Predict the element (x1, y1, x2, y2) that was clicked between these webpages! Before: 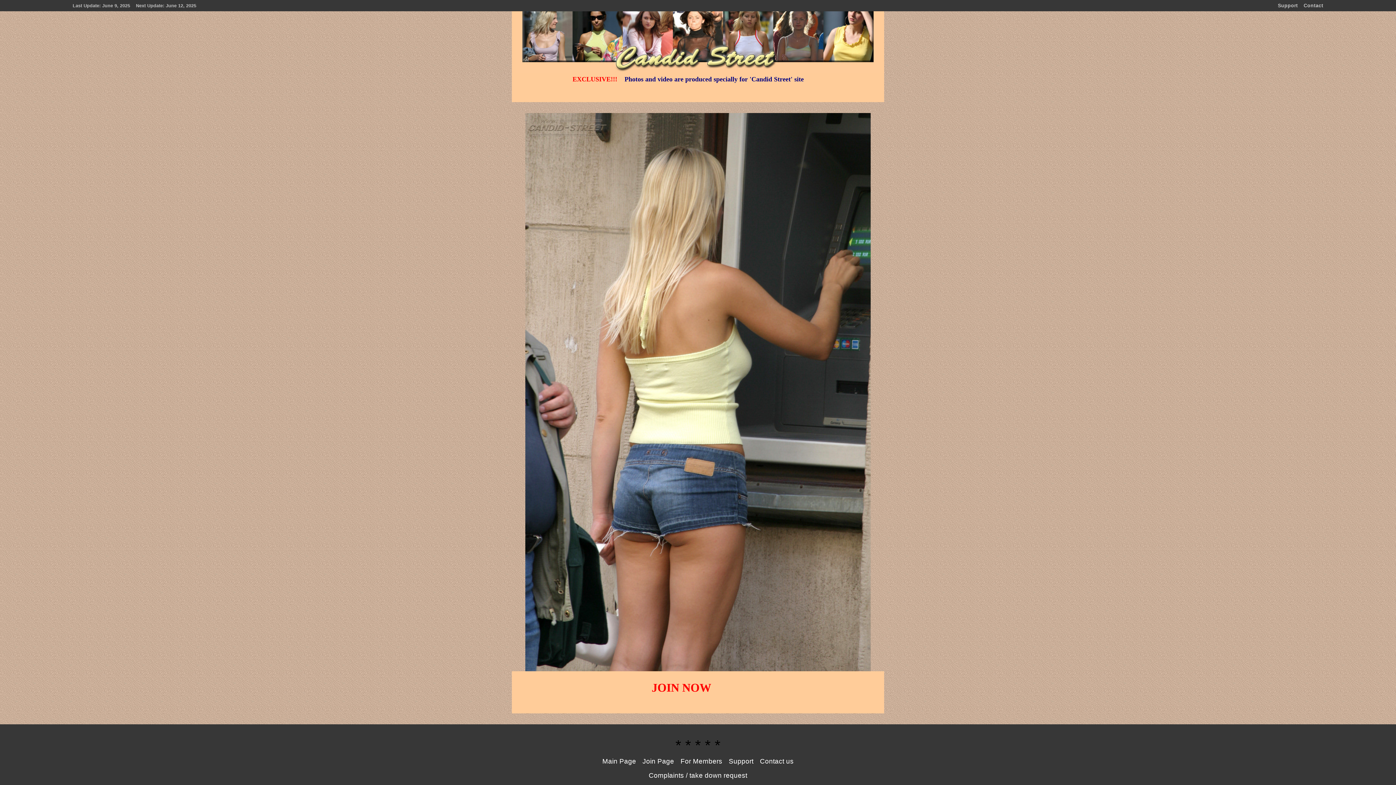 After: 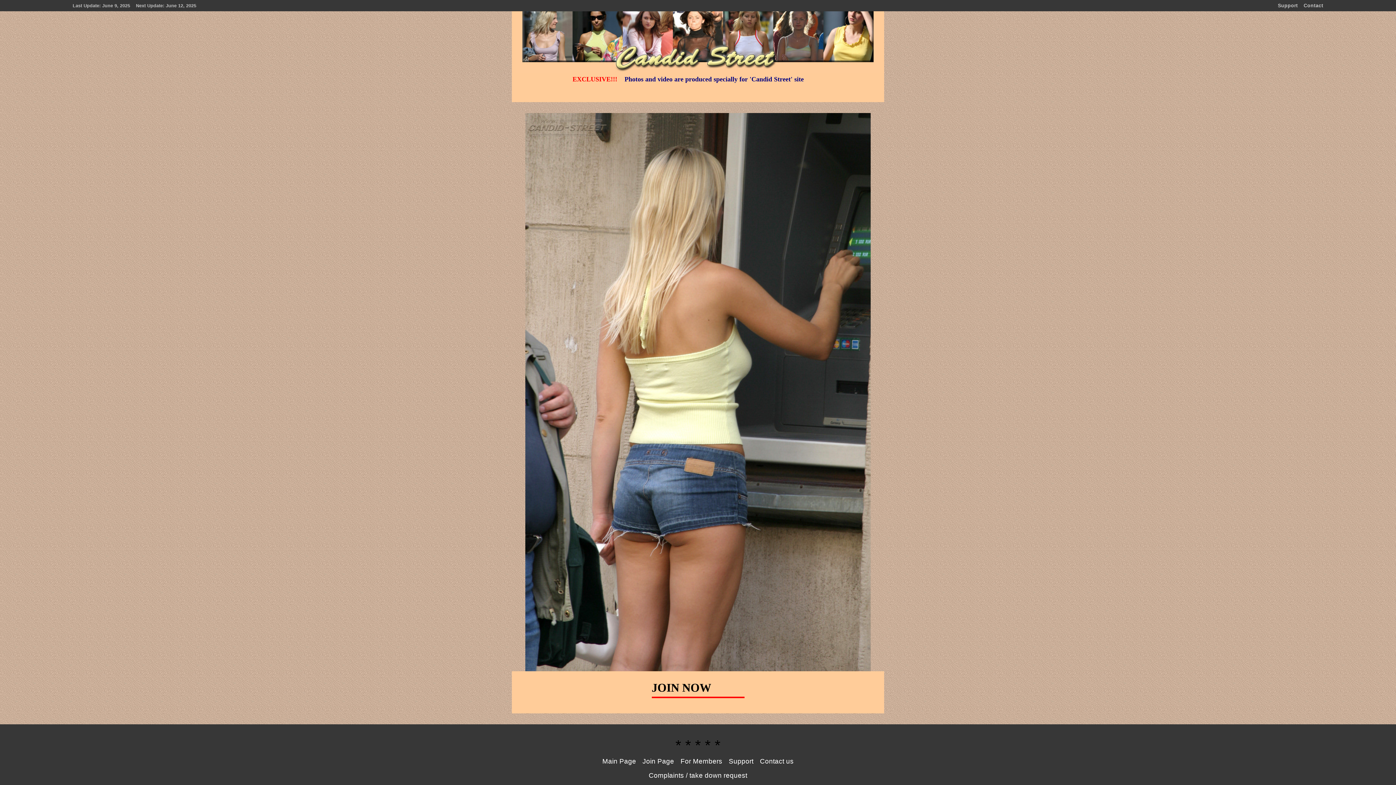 Action: label: JOIN NOW bbox: (651, 681, 711, 694)